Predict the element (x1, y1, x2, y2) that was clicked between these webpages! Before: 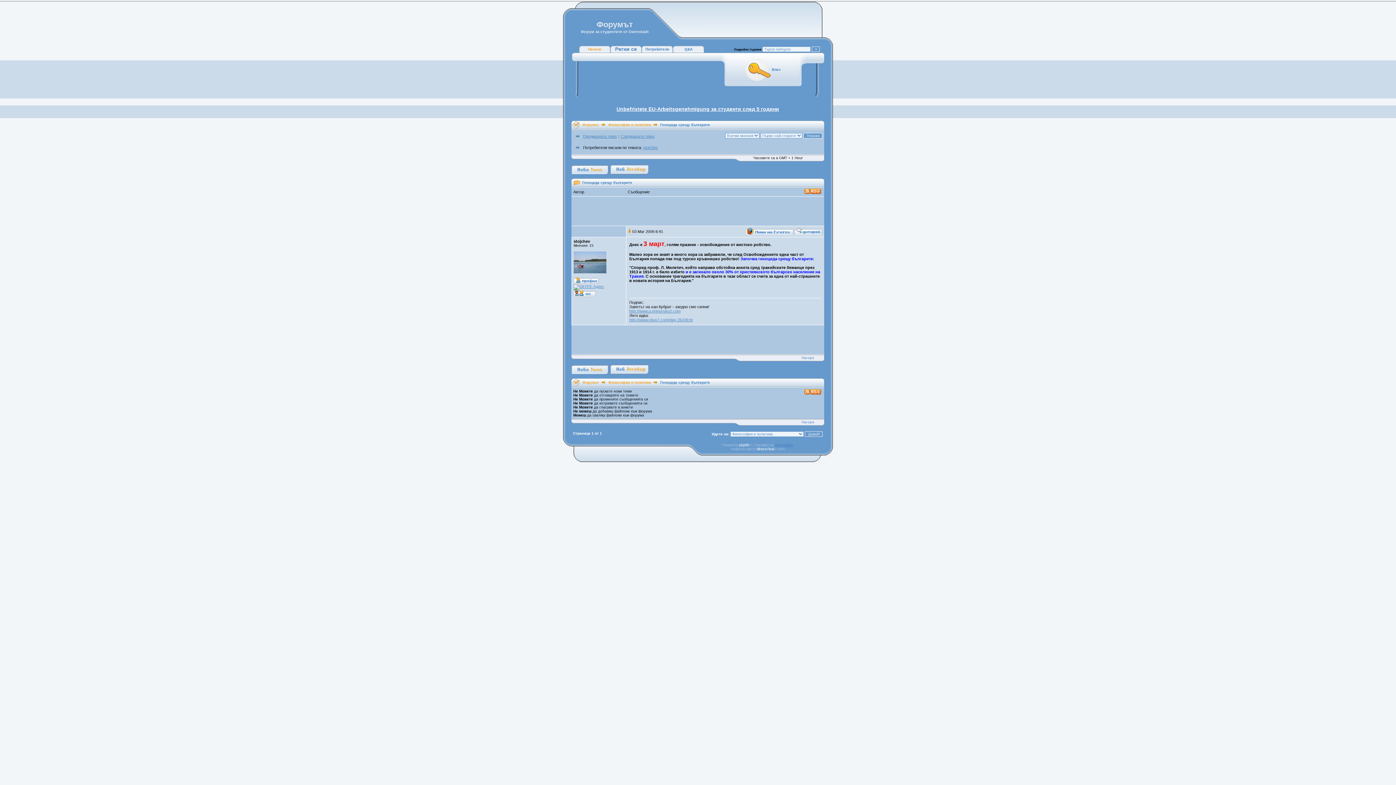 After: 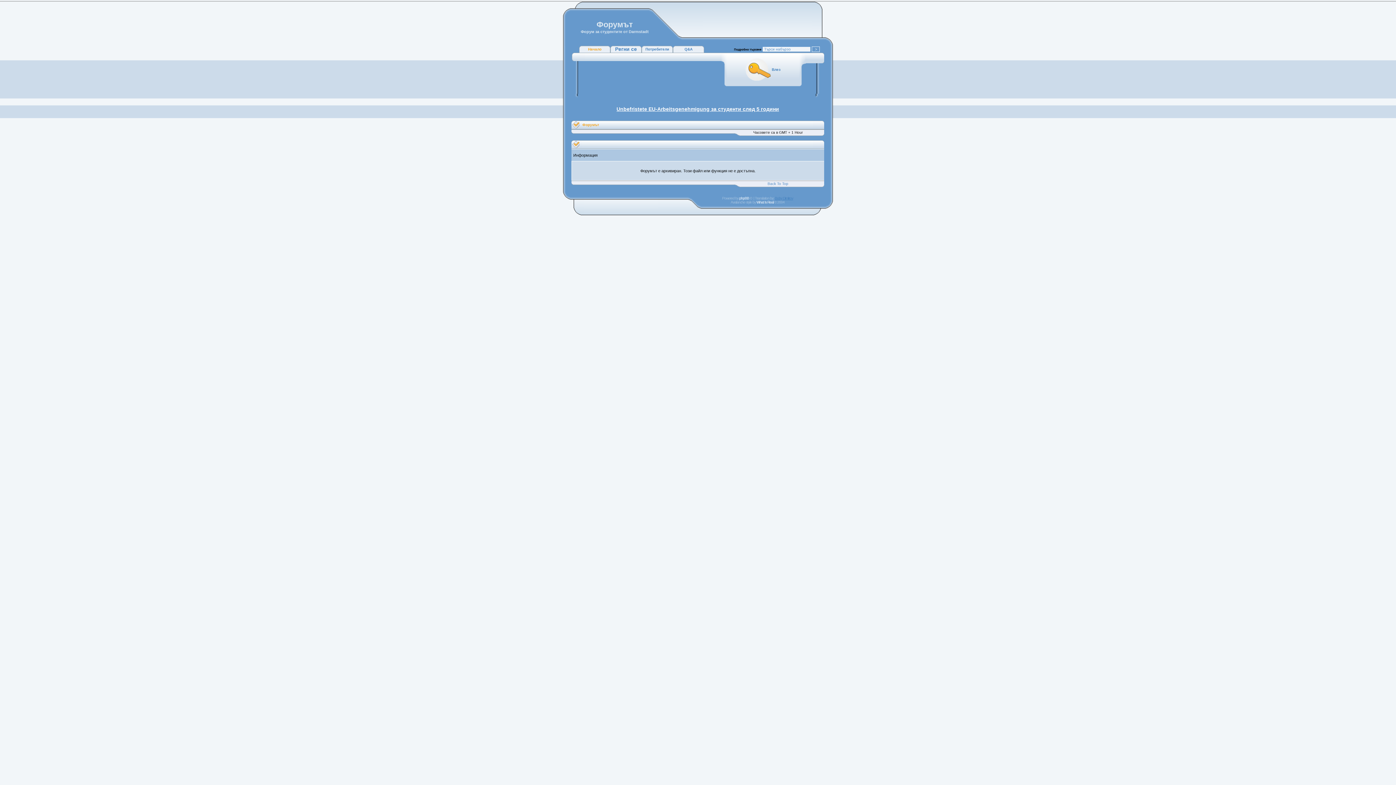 Action: bbox: (573, 293, 596, 297)